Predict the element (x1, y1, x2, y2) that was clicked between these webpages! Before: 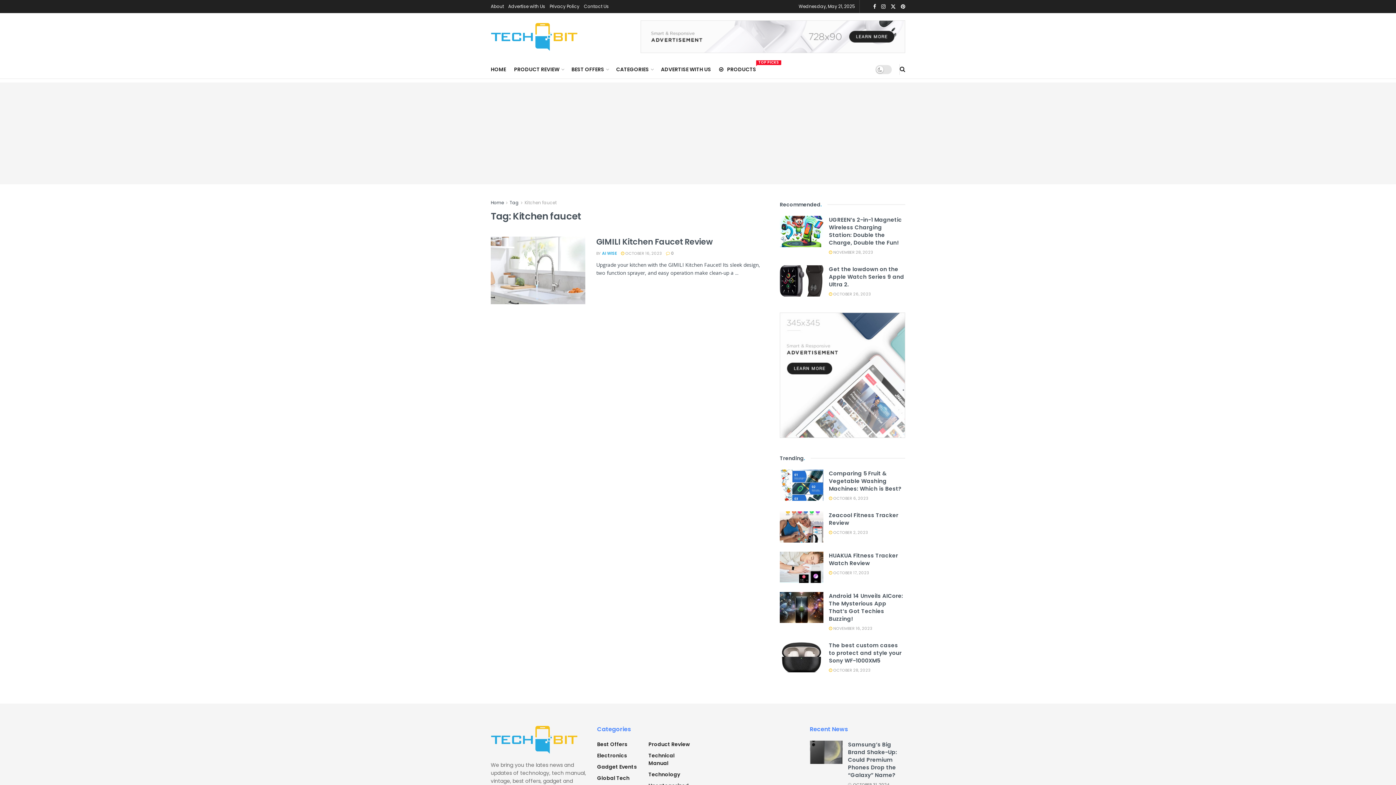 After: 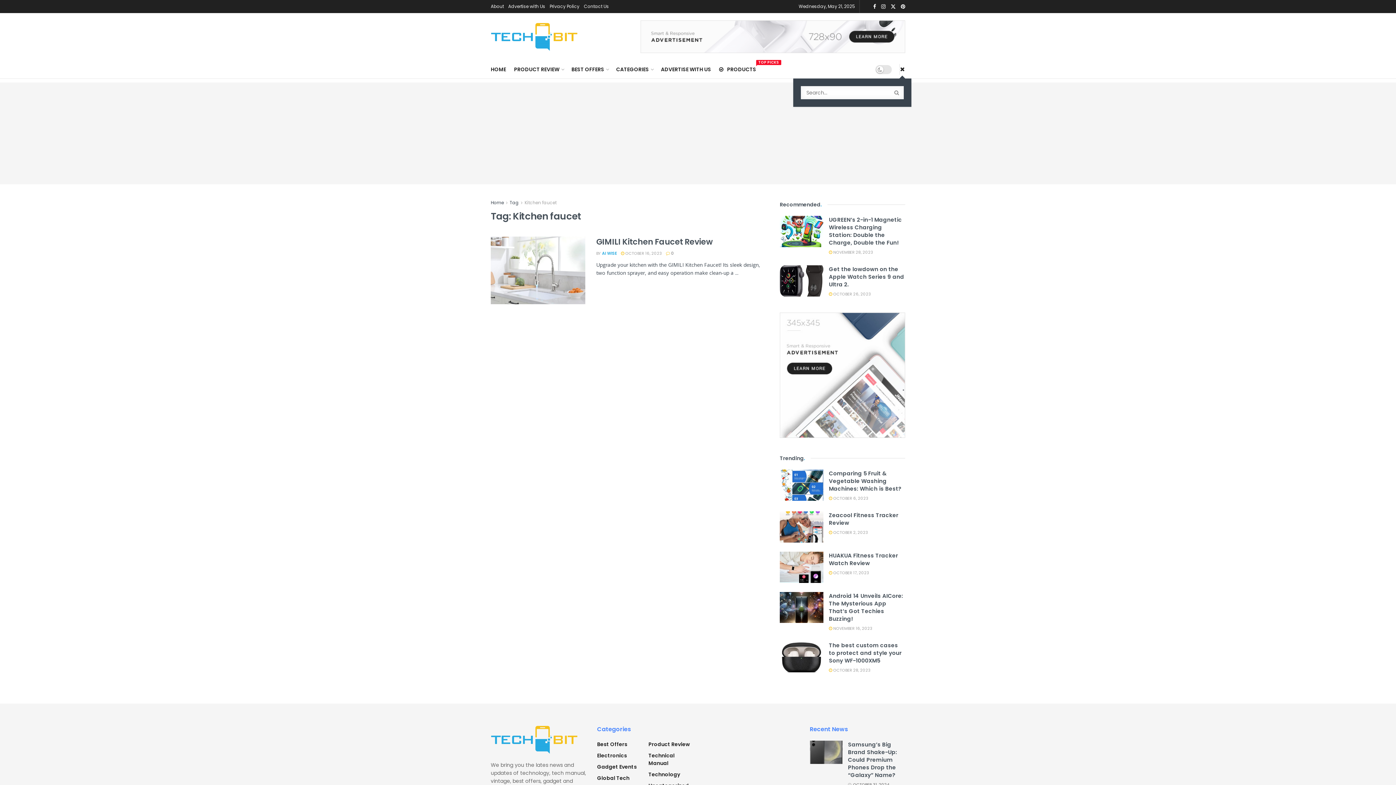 Action: bbox: (900, 60, 905, 78)